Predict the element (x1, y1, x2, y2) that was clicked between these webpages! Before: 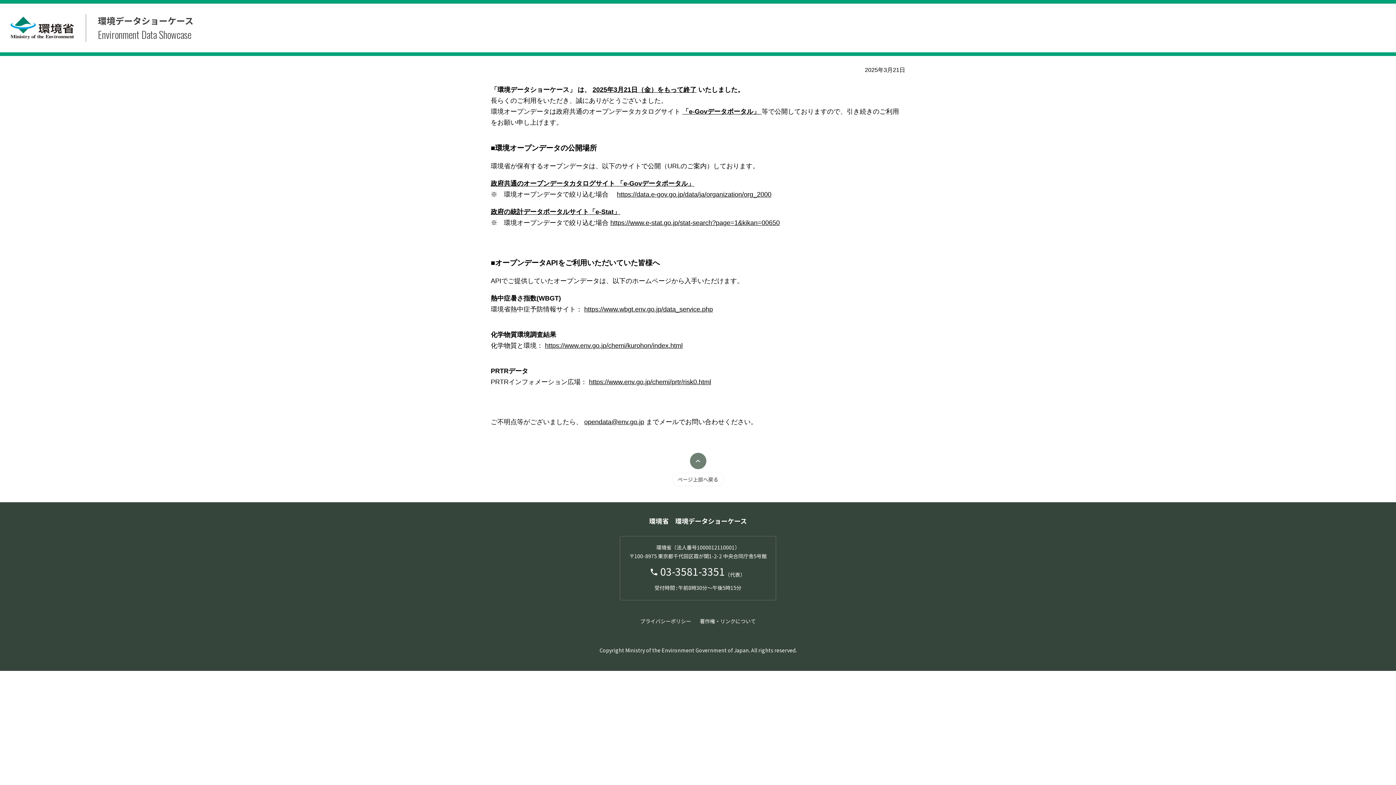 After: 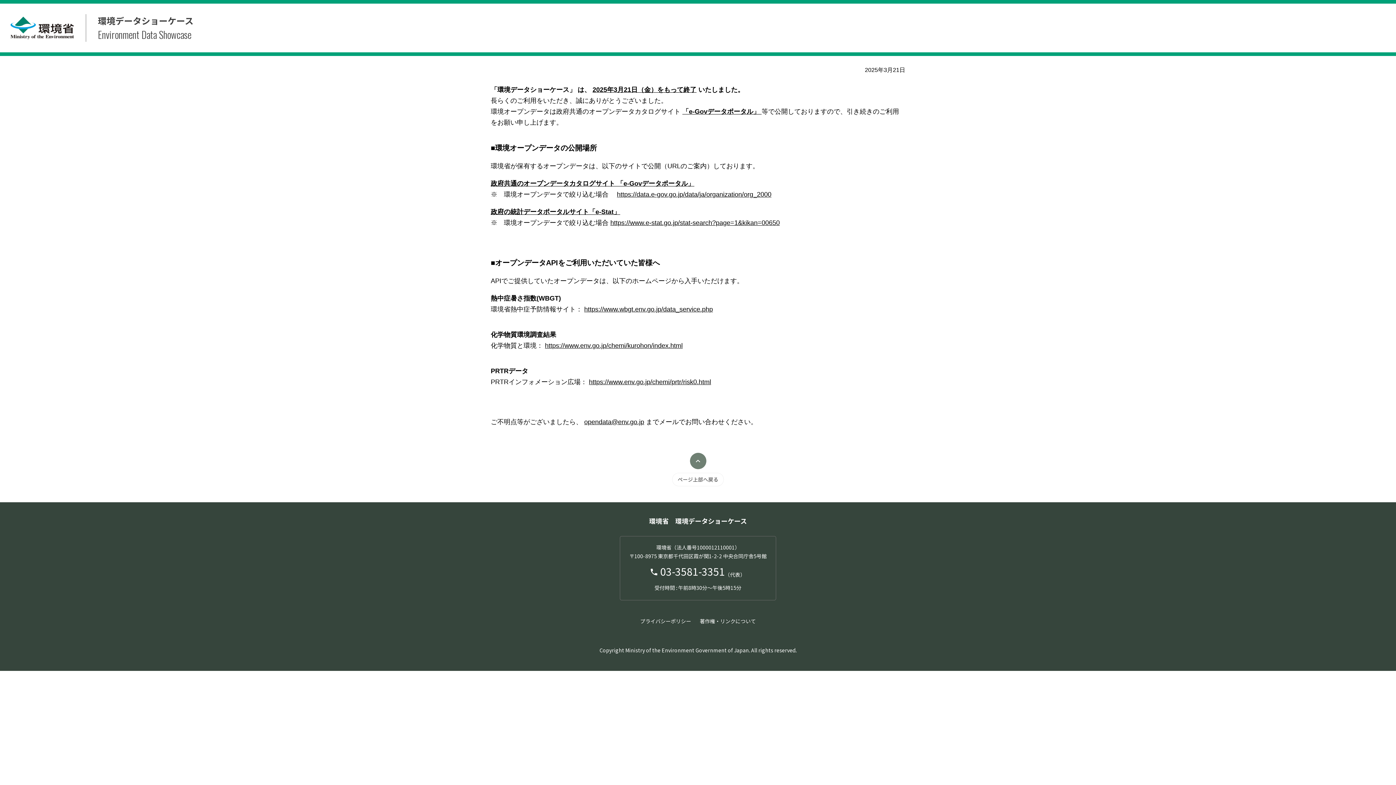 Action: bbox: (610, 219, 780, 226) label: https://www.e-stat.go.jp/stat-search?page=1&kikan=00650